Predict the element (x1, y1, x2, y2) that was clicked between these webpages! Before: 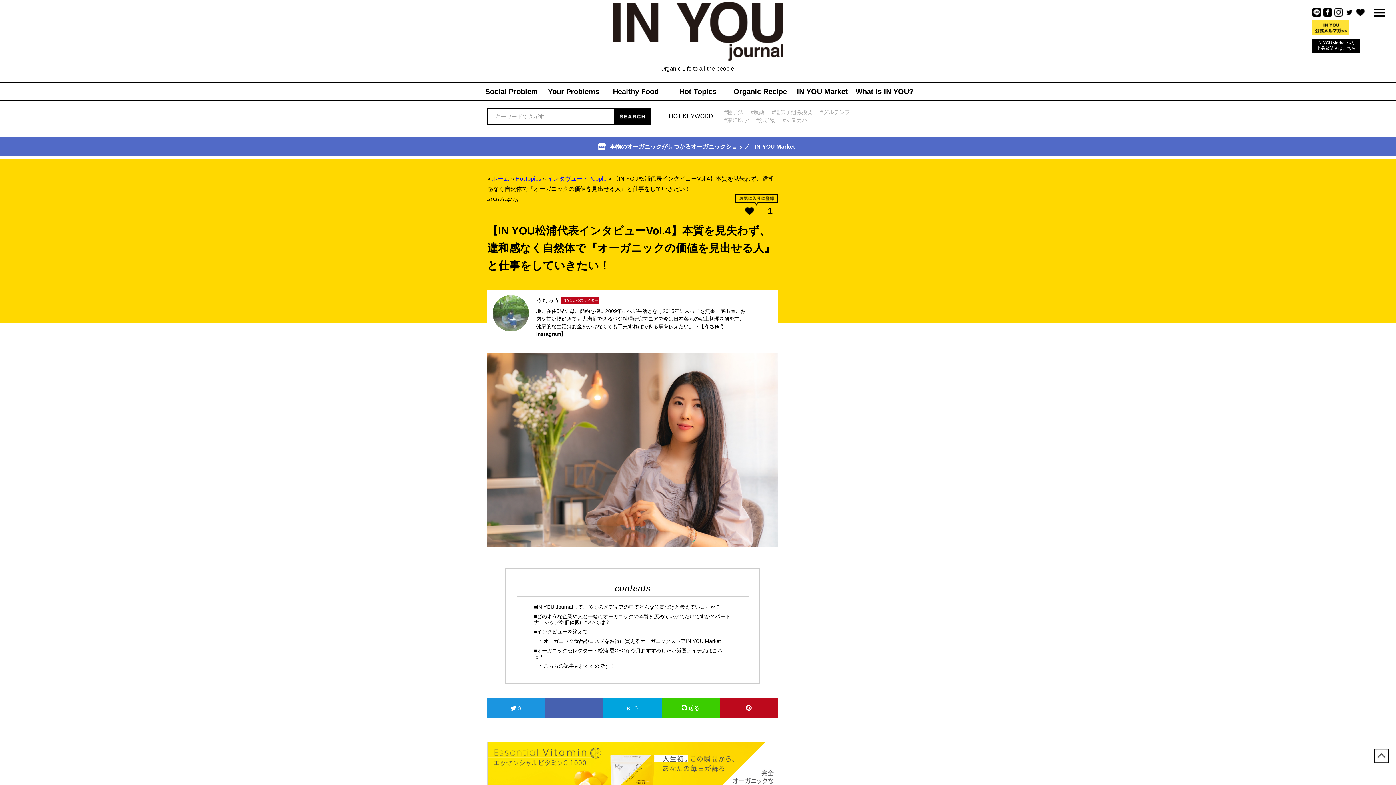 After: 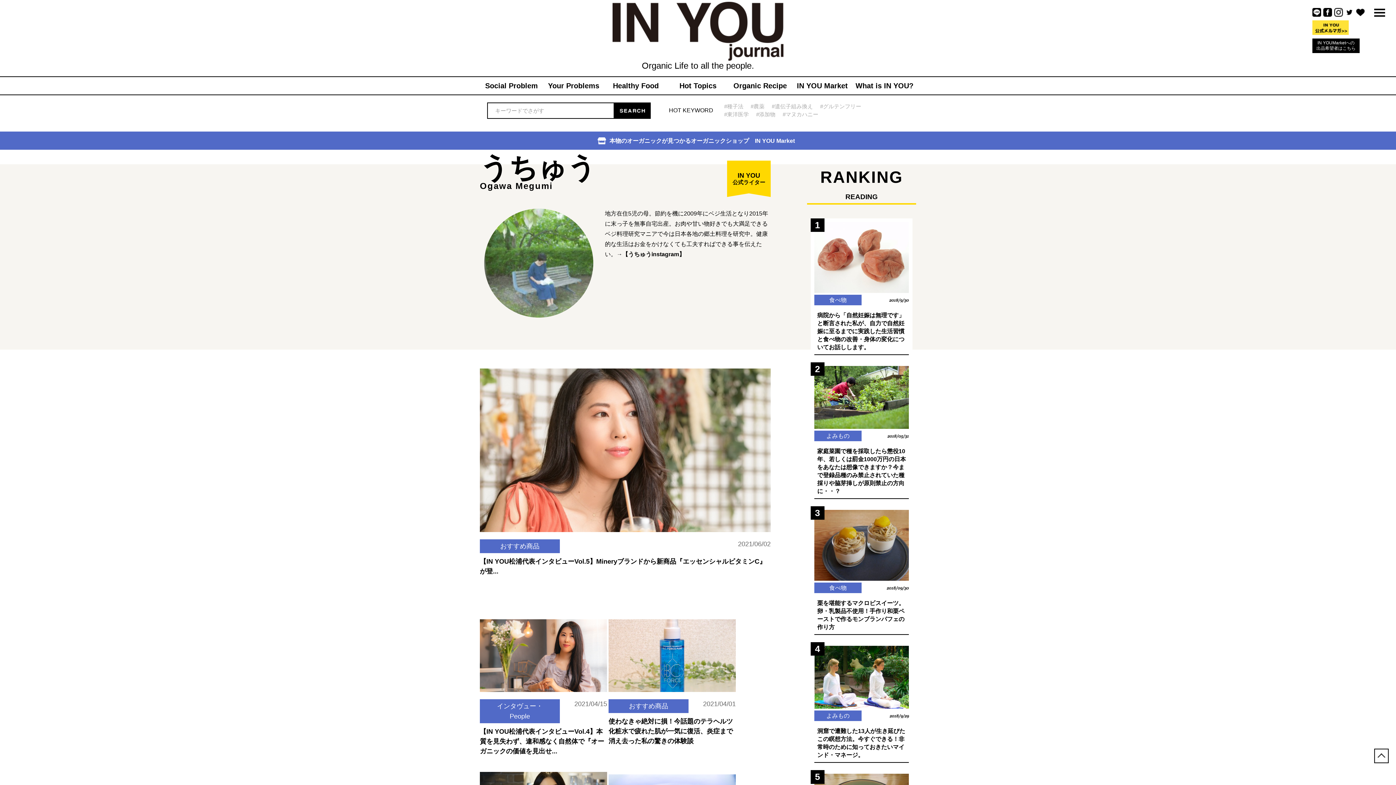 Action: label: うちゅう bbox: (536, 295, 559, 305)